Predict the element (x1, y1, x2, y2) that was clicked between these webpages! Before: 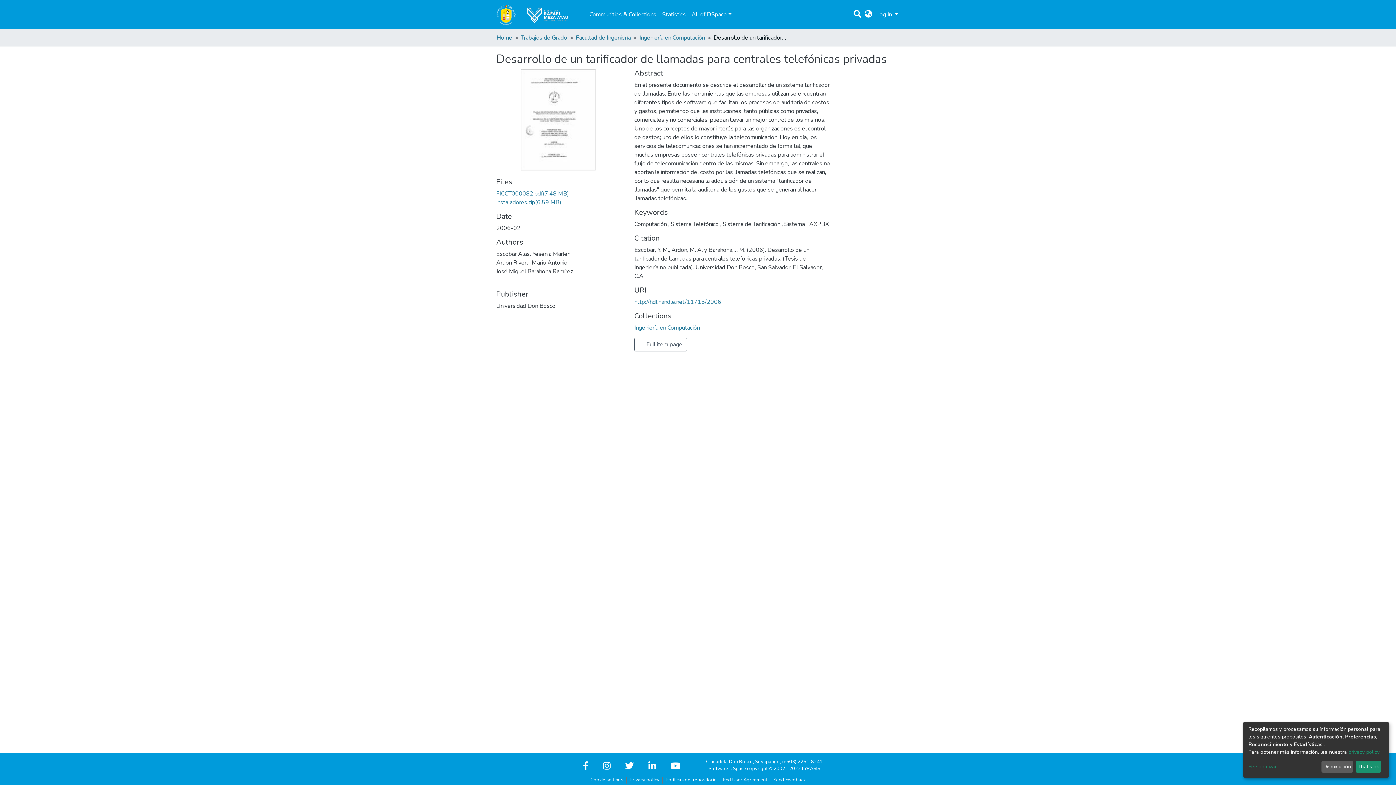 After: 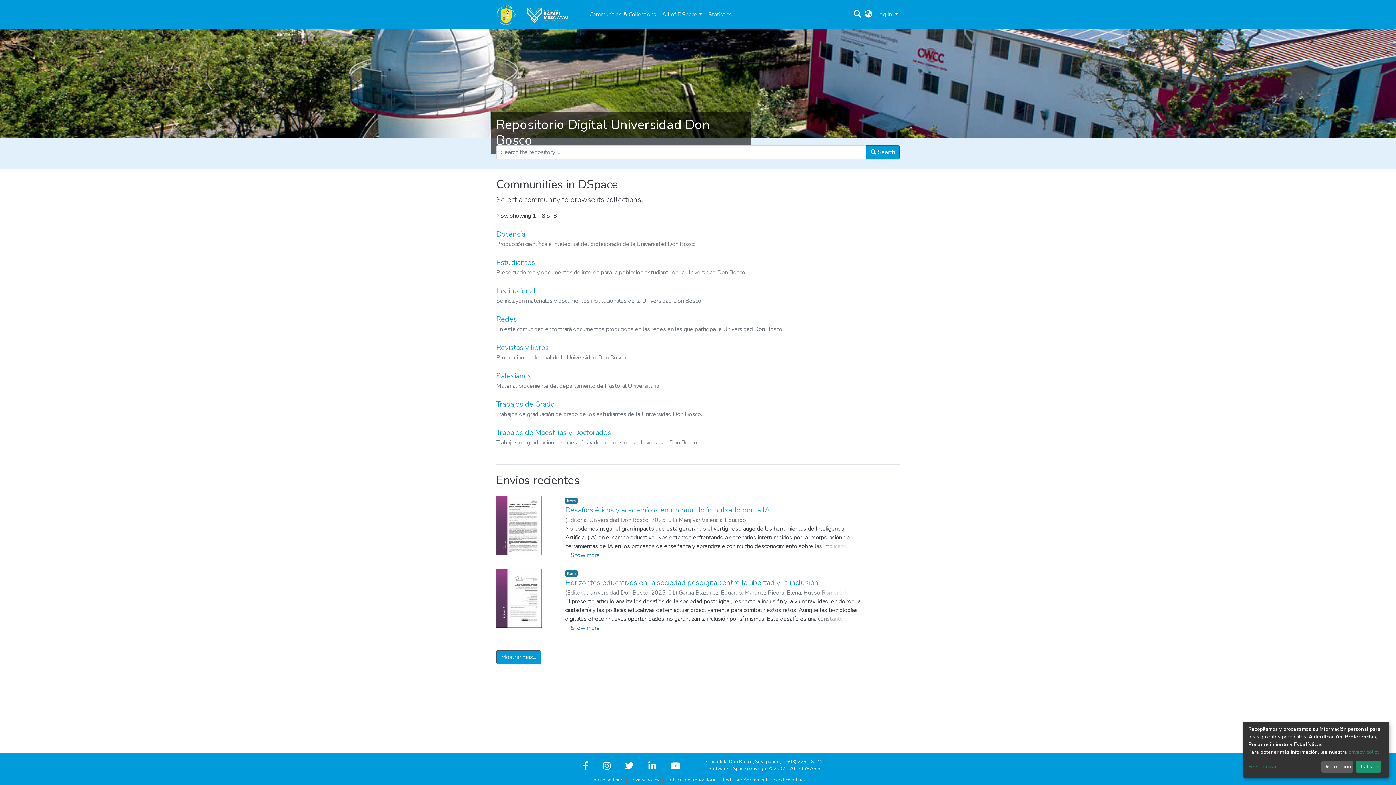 Action: label: Home bbox: (496, 33, 512, 42)